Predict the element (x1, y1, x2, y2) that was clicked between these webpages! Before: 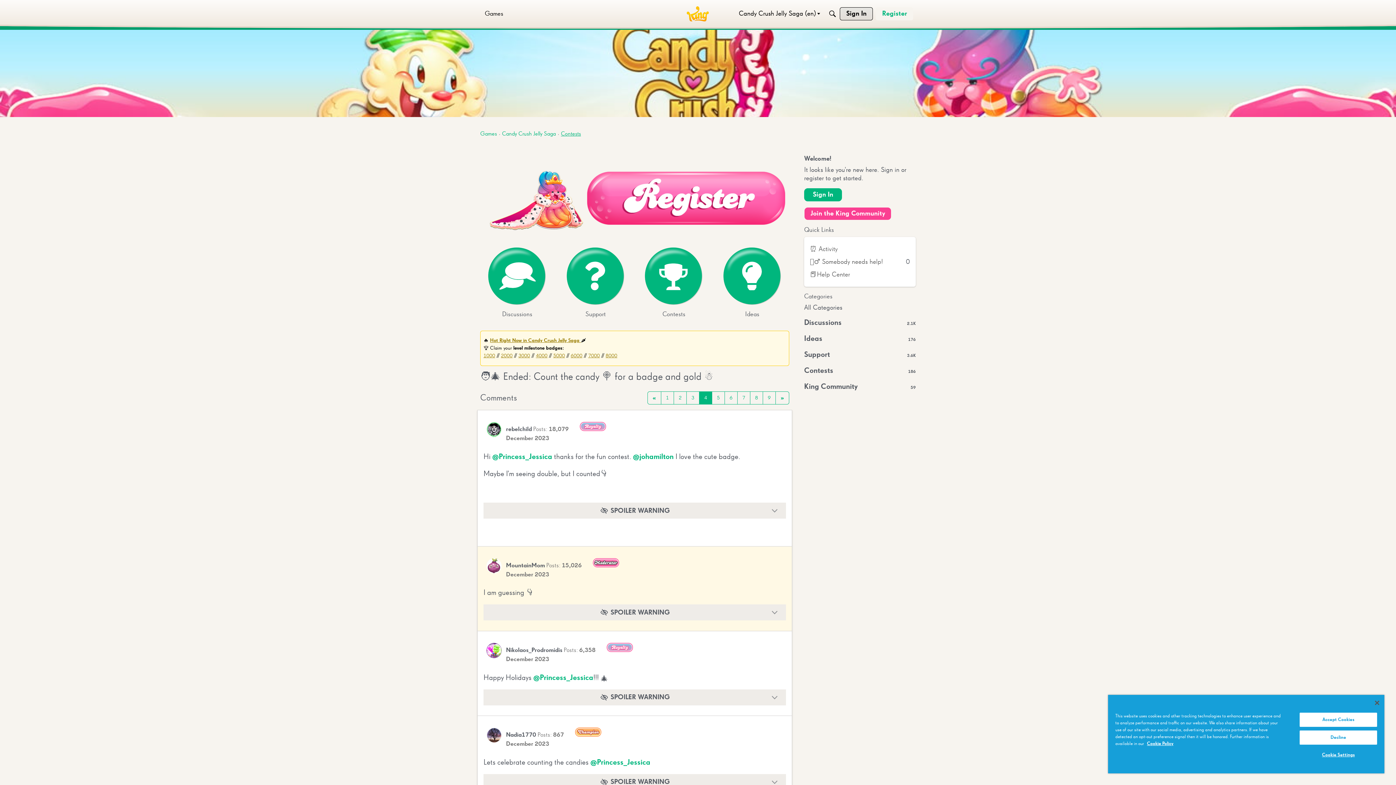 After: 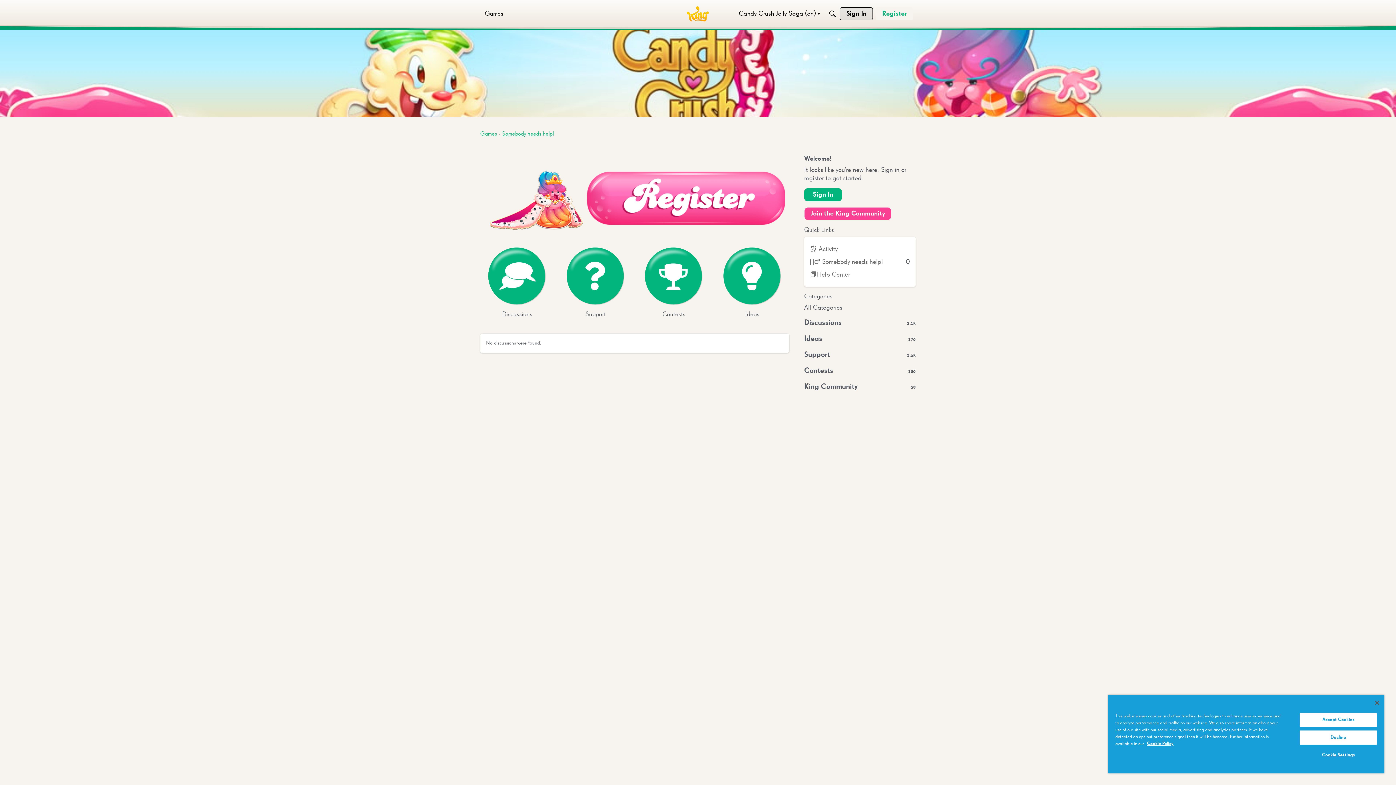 Action: label: 🙋‍♂️ Somebody needs help!
0 bbox: (810, 255, 910, 268)